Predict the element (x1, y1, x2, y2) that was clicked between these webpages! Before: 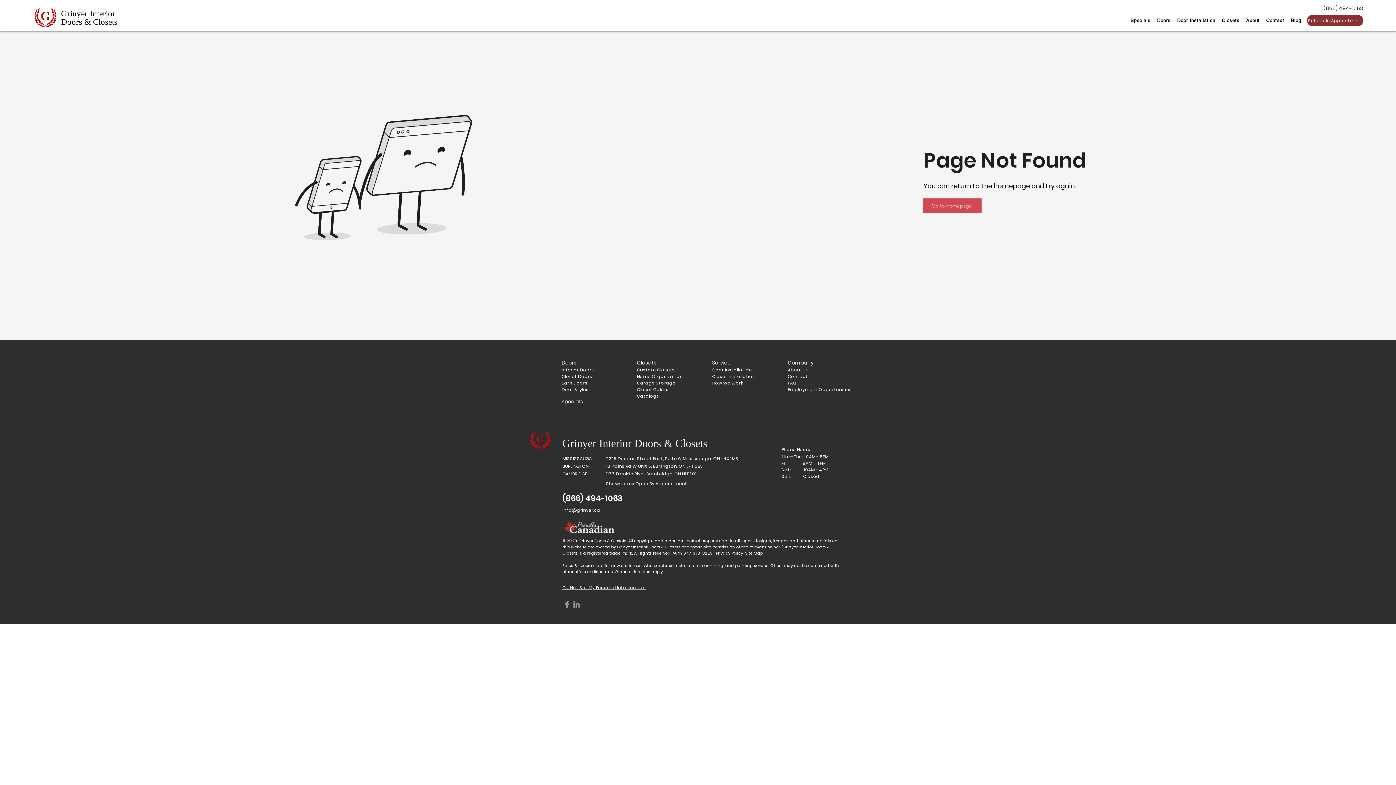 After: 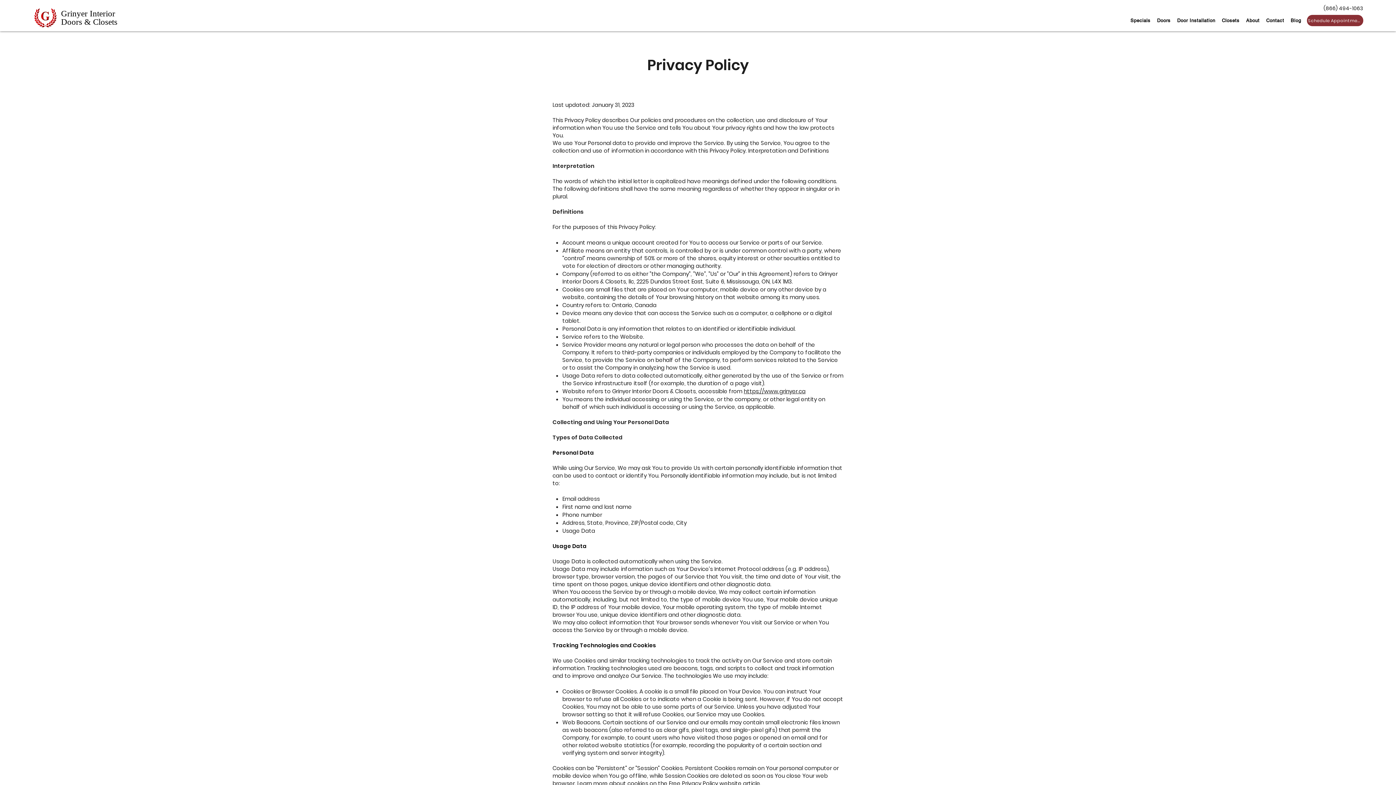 Action: bbox: (716, 550, 743, 556) label: Privacy Policy